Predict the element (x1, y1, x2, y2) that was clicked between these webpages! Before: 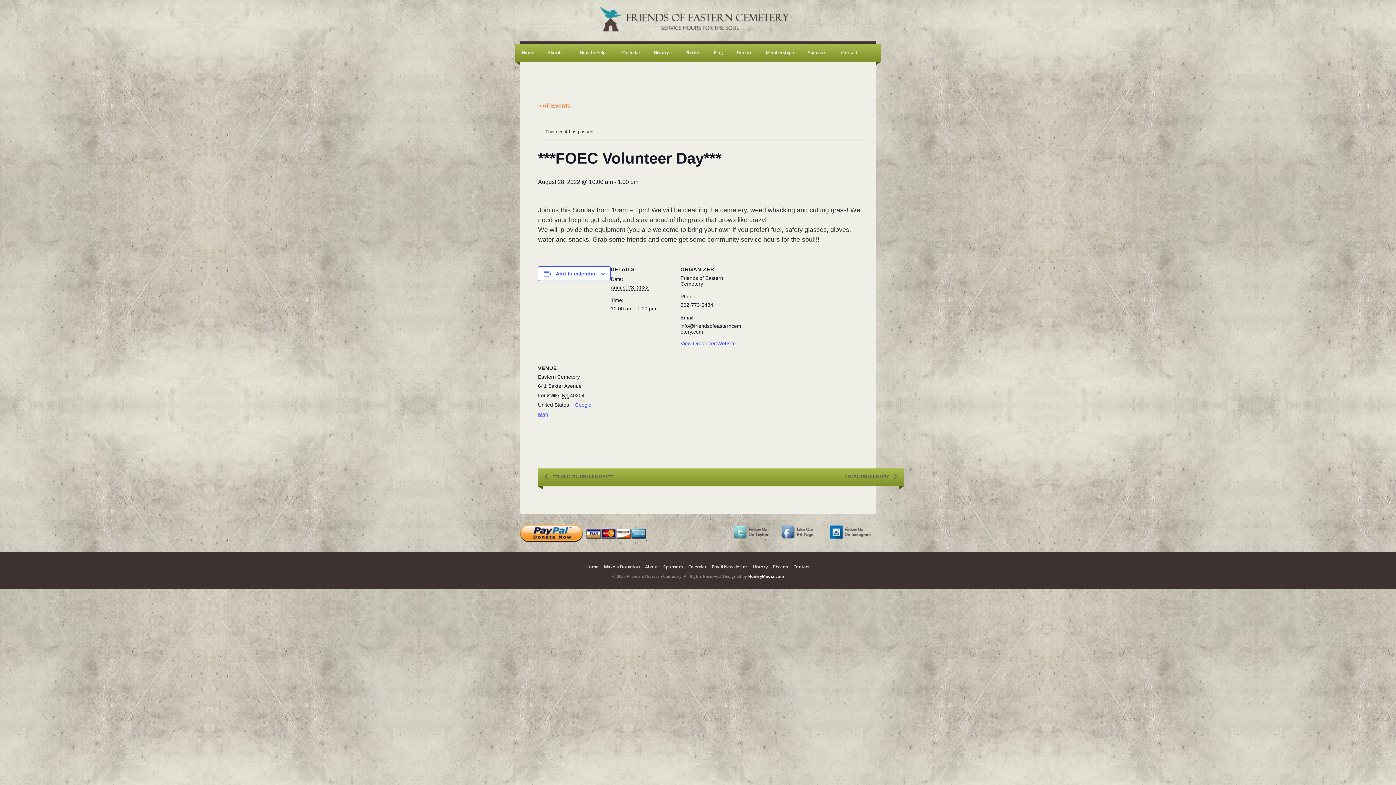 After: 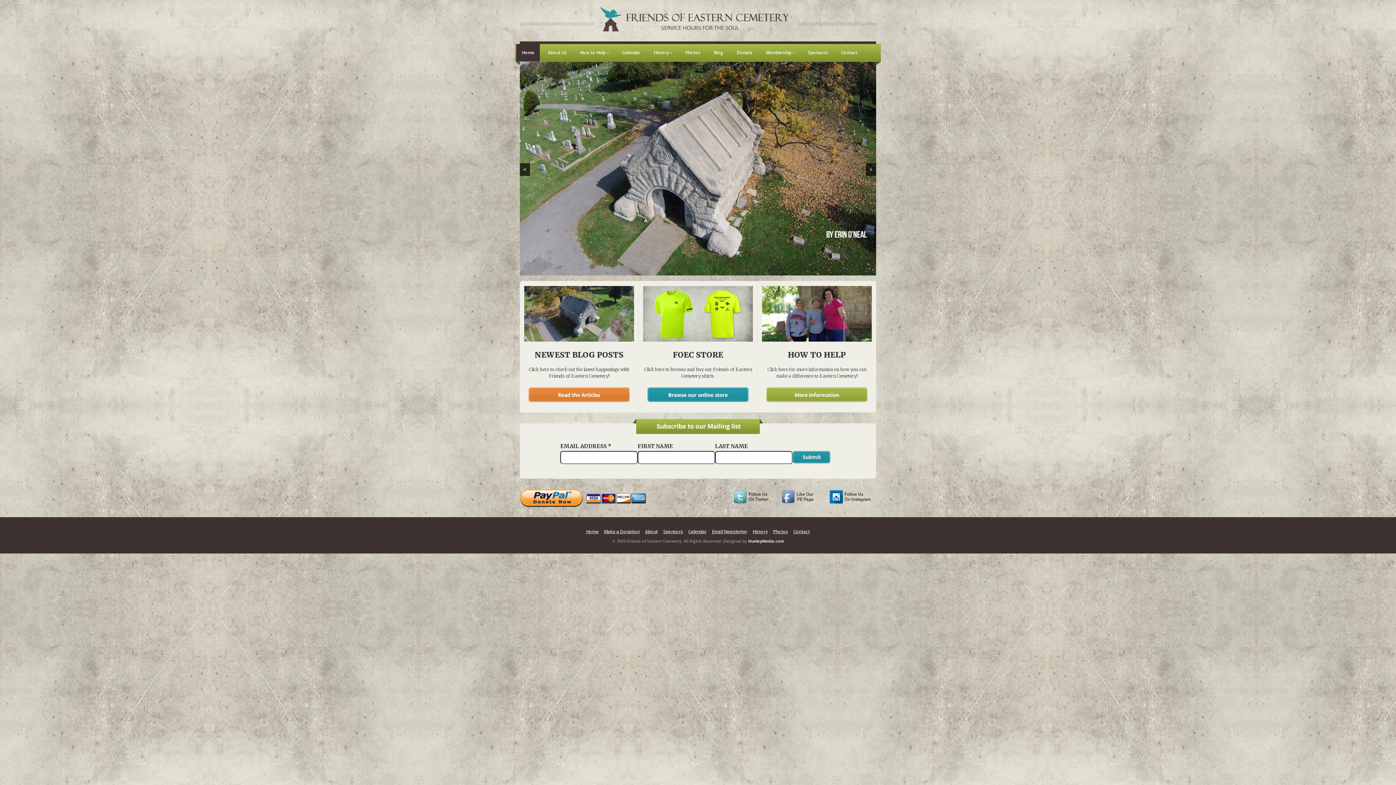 Action: label: Home bbox: (516, 44, 540, 61)